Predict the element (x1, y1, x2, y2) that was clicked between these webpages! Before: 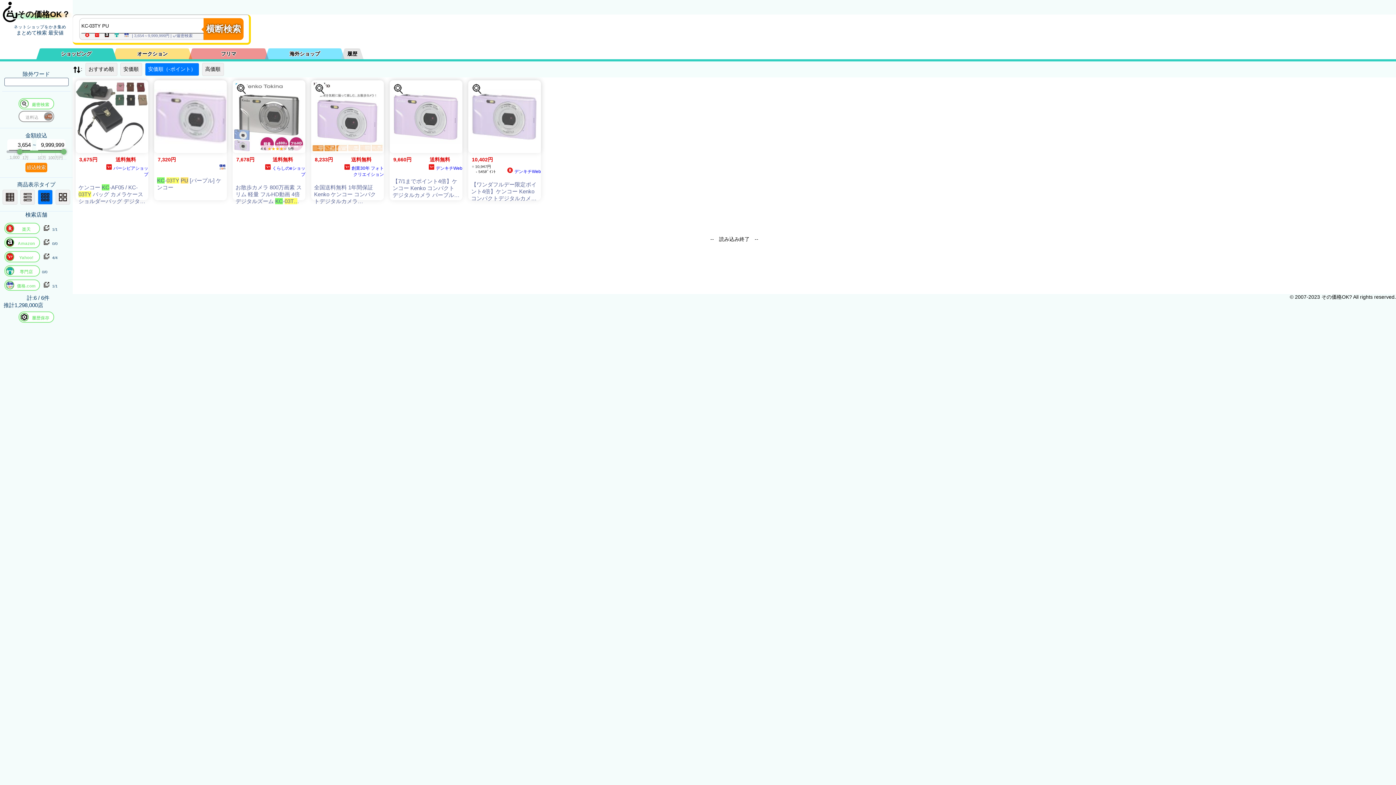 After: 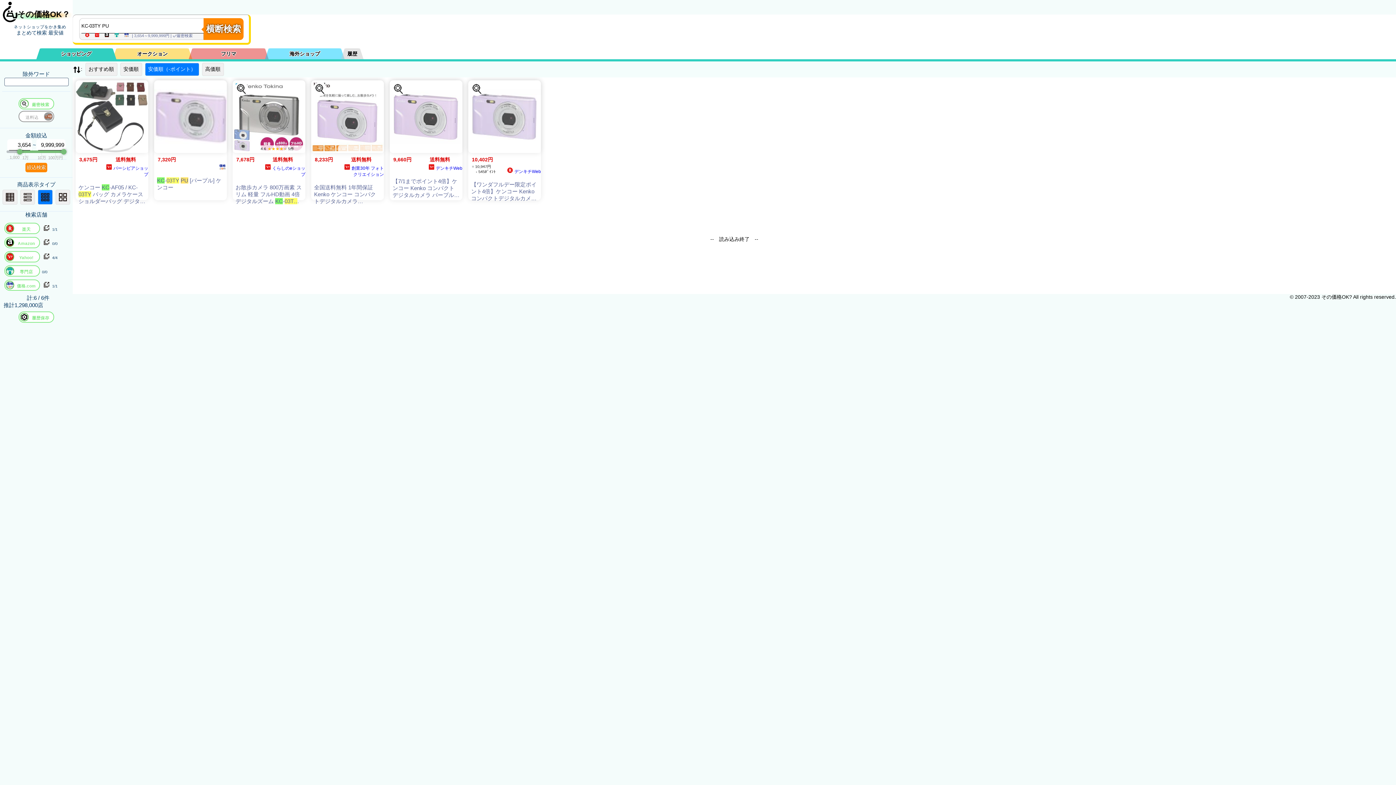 Action: bbox: (154, 174, 226, 191) label: KC-03TY PU [パープル] ケンコー